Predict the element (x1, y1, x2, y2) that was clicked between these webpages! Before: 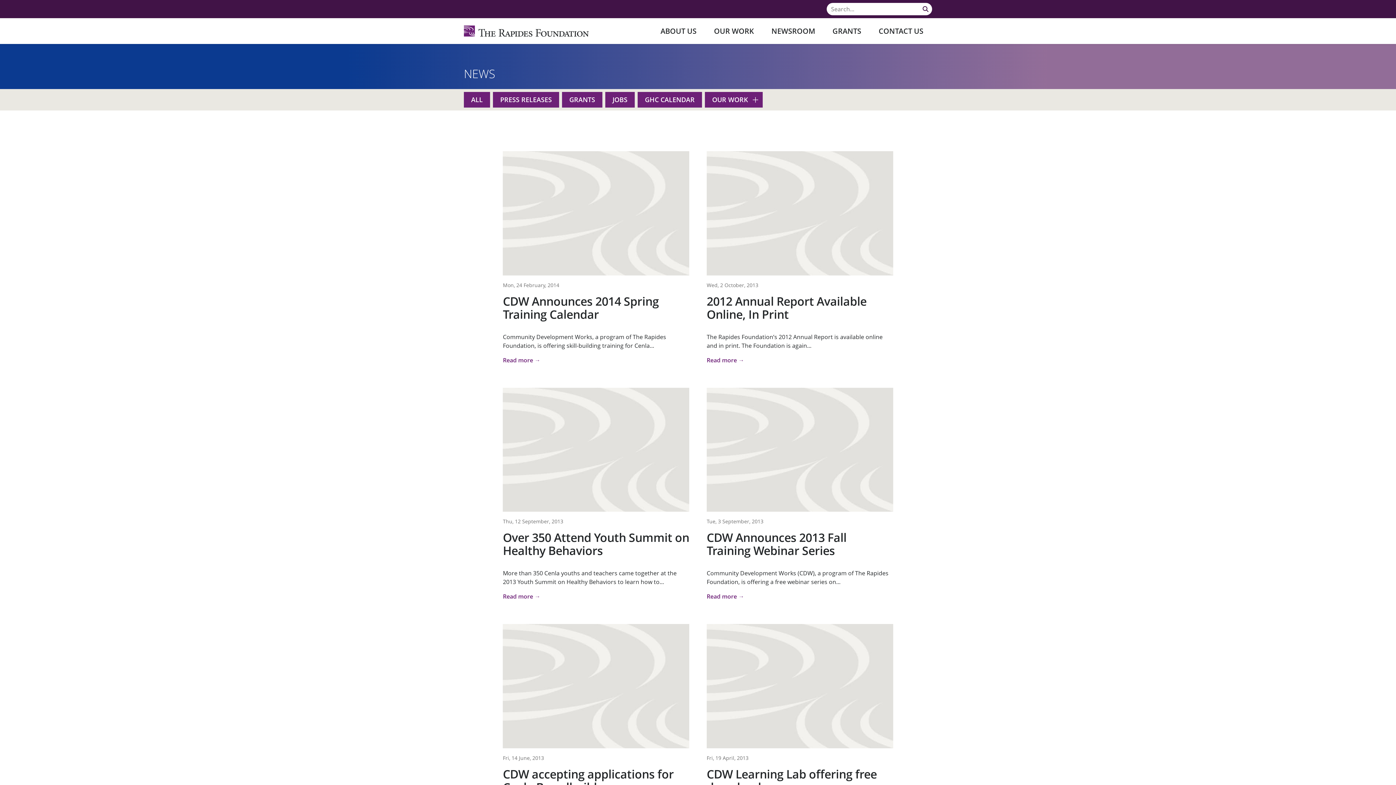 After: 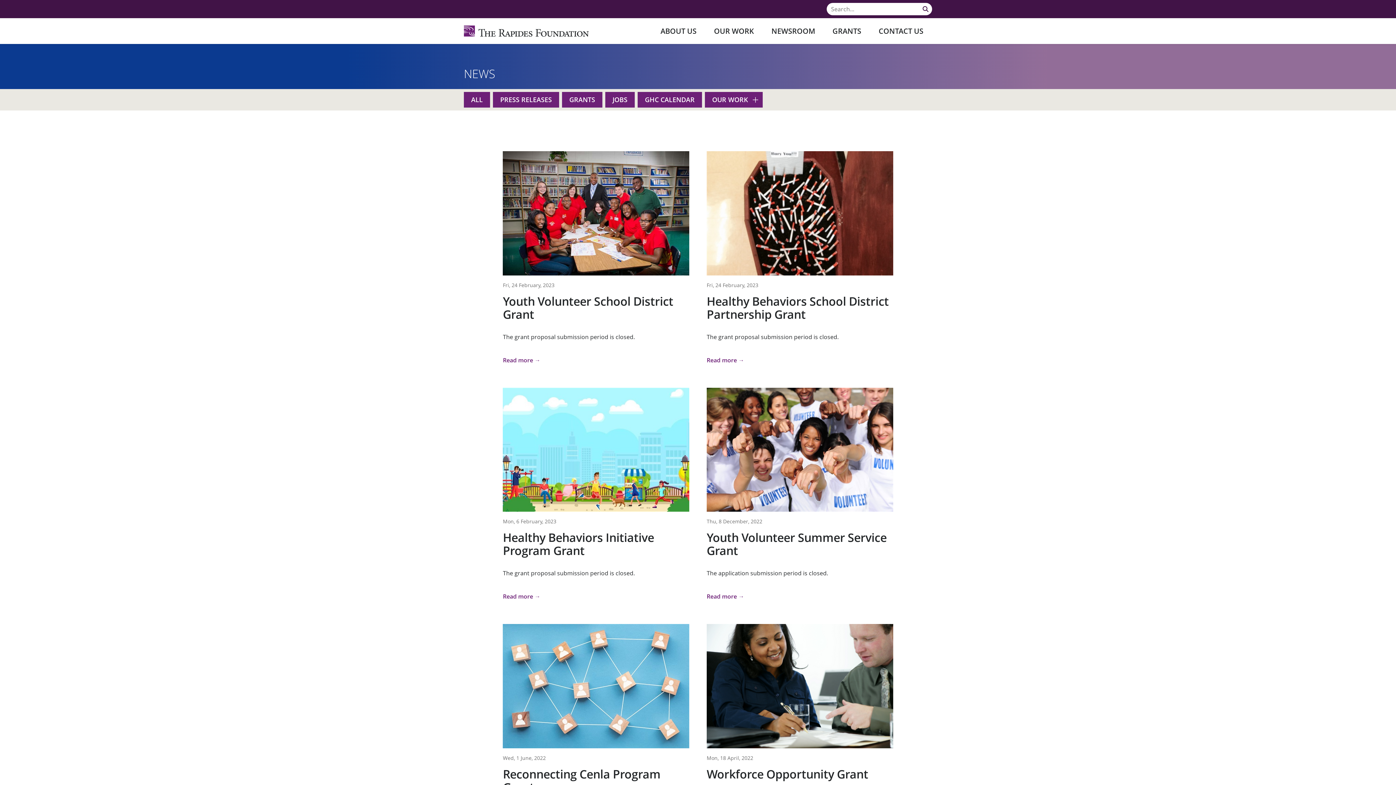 Action: bbox: (562, 92, 602, 107) label: GRANTS